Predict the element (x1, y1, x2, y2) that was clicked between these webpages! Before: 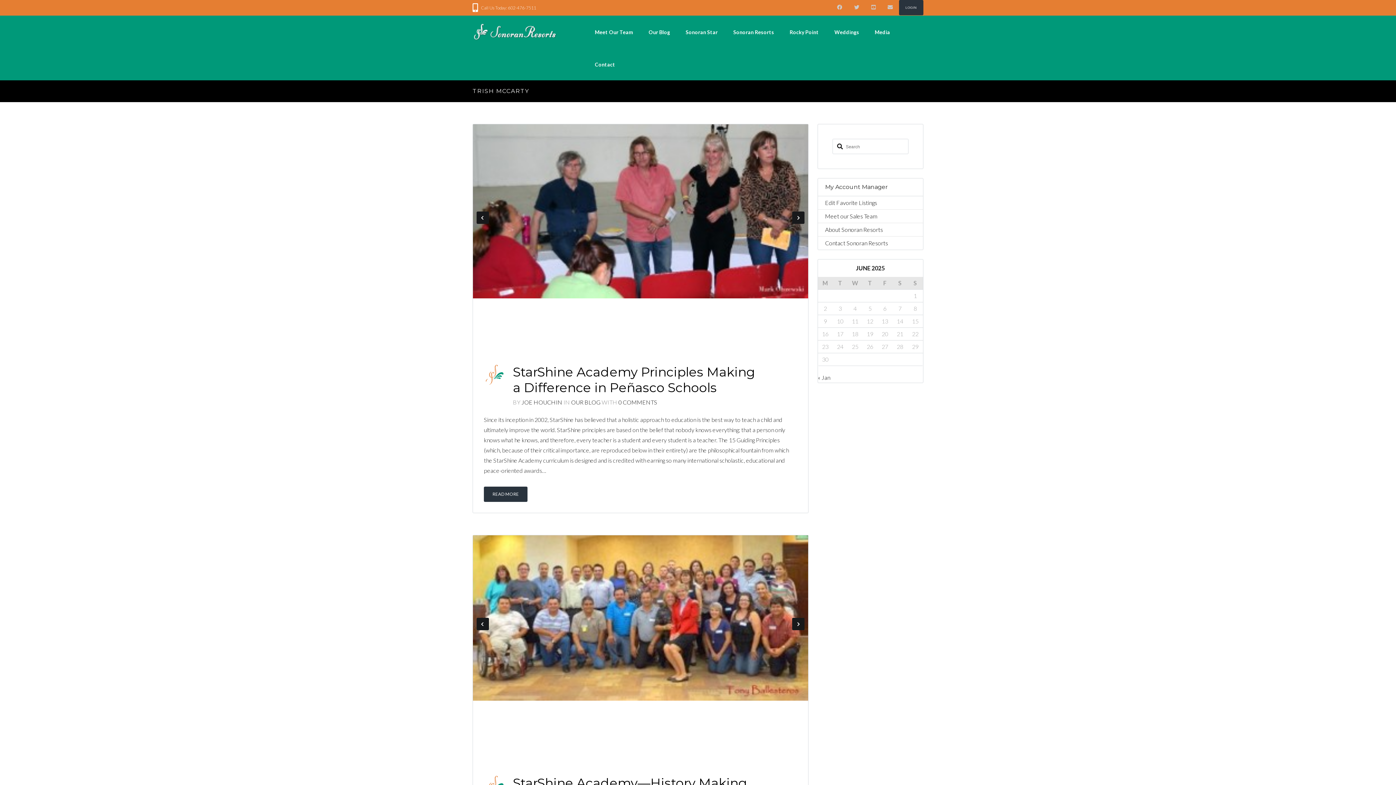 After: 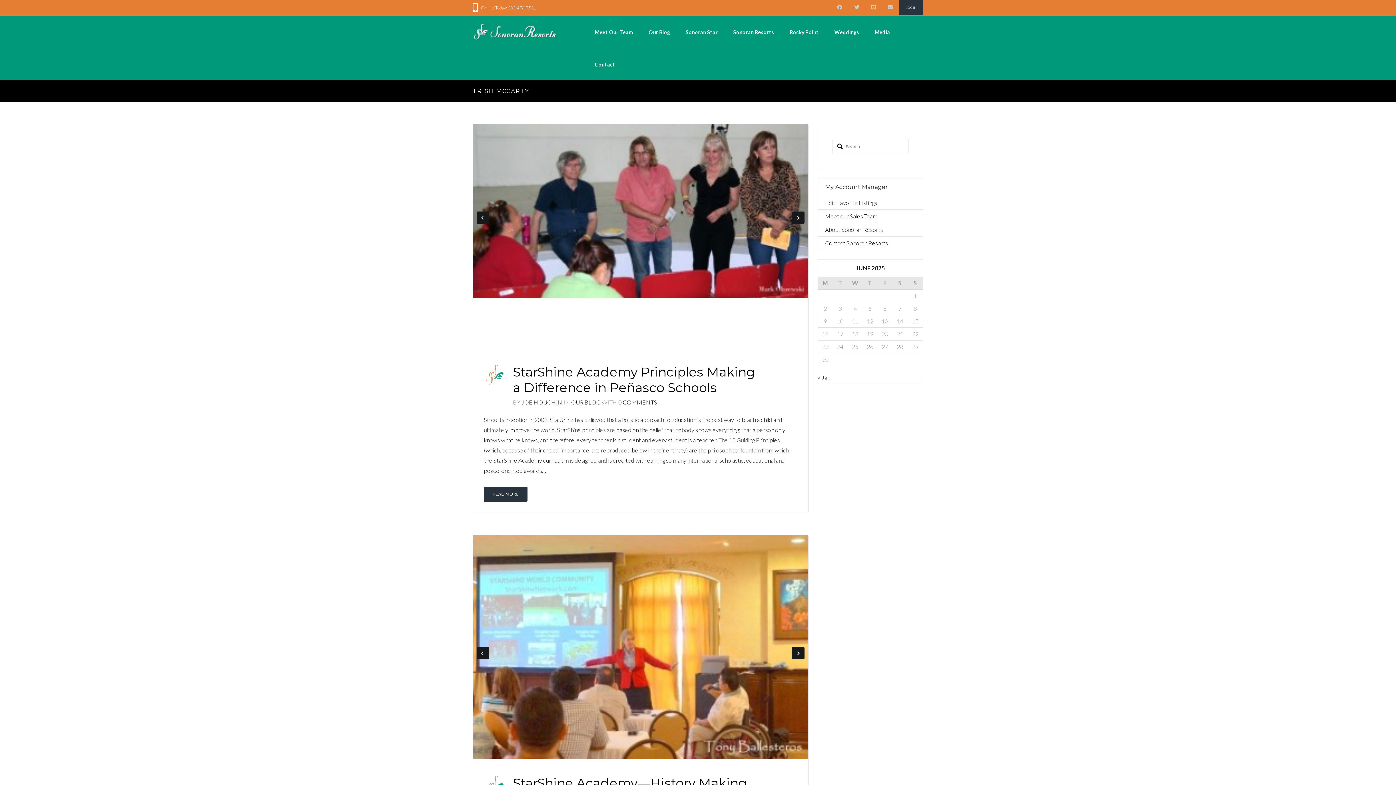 Action: label: Previous bbox: (476, 236, 489, 248)